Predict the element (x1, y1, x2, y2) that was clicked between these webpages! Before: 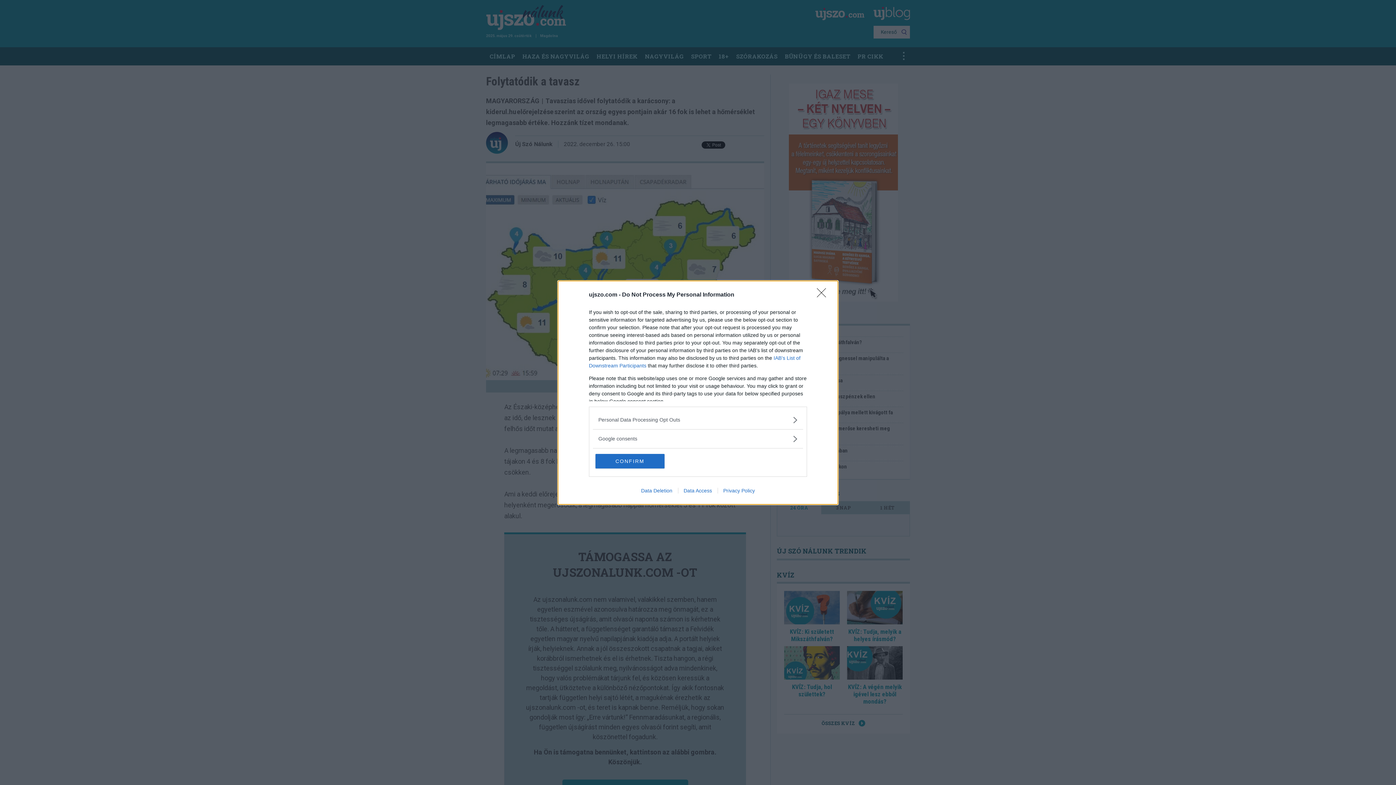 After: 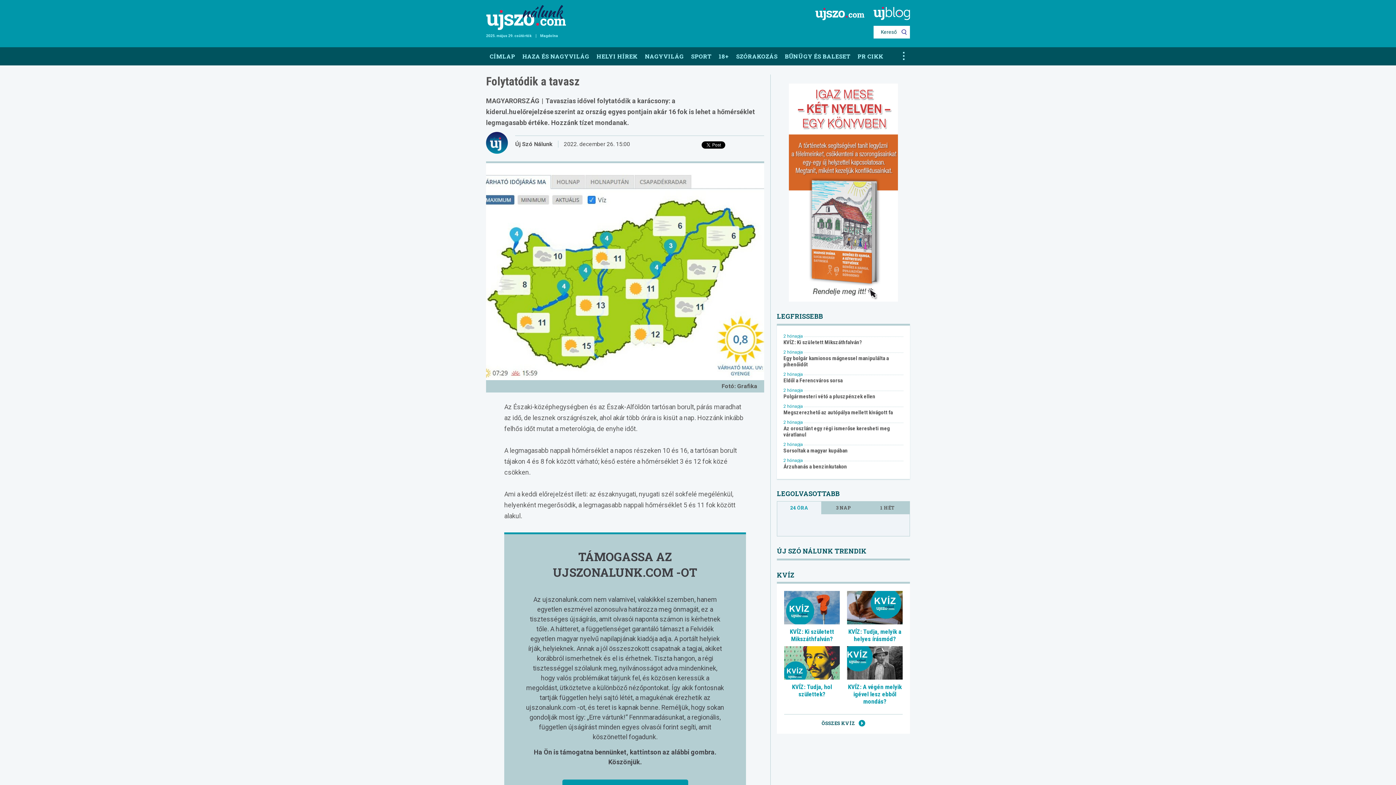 Action: bbox: (817, 288, 830, 302) label: Close